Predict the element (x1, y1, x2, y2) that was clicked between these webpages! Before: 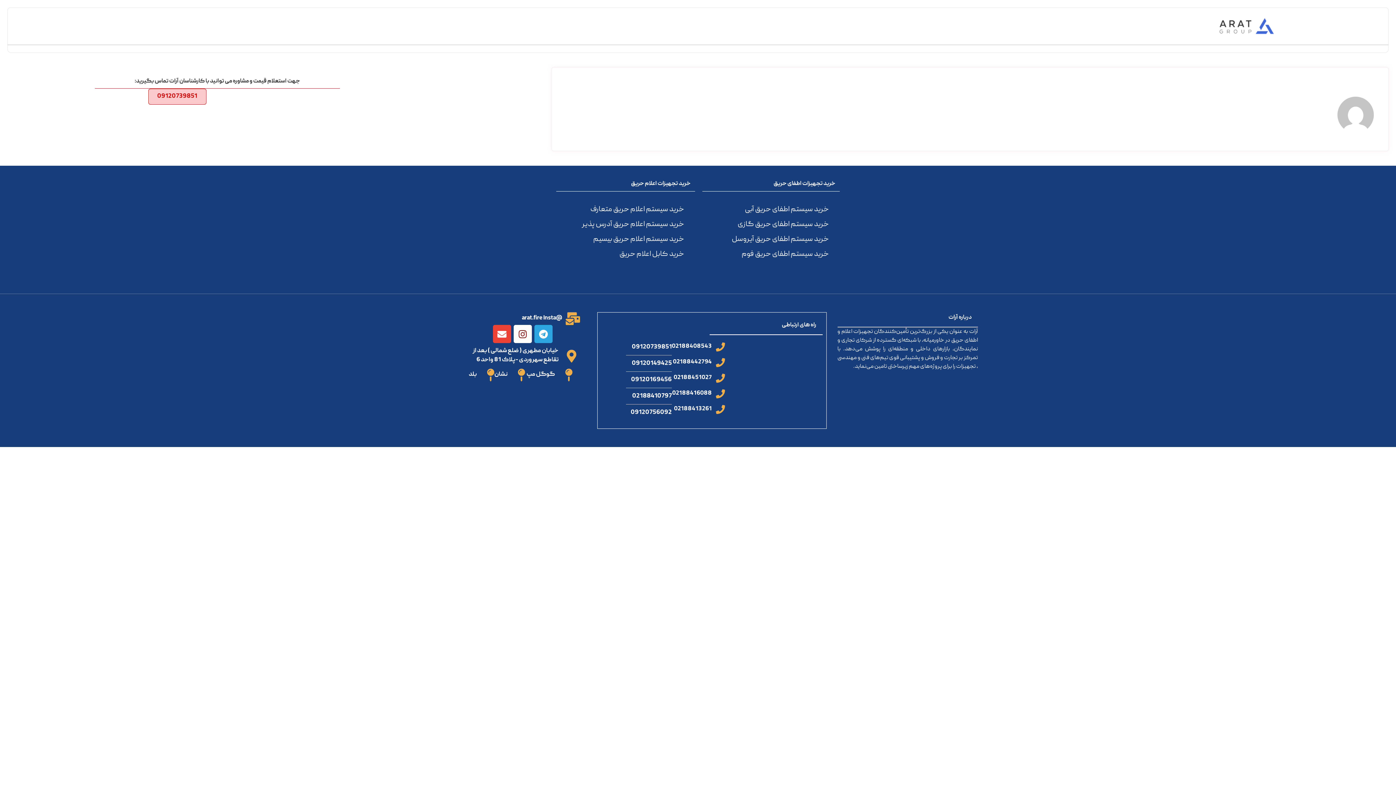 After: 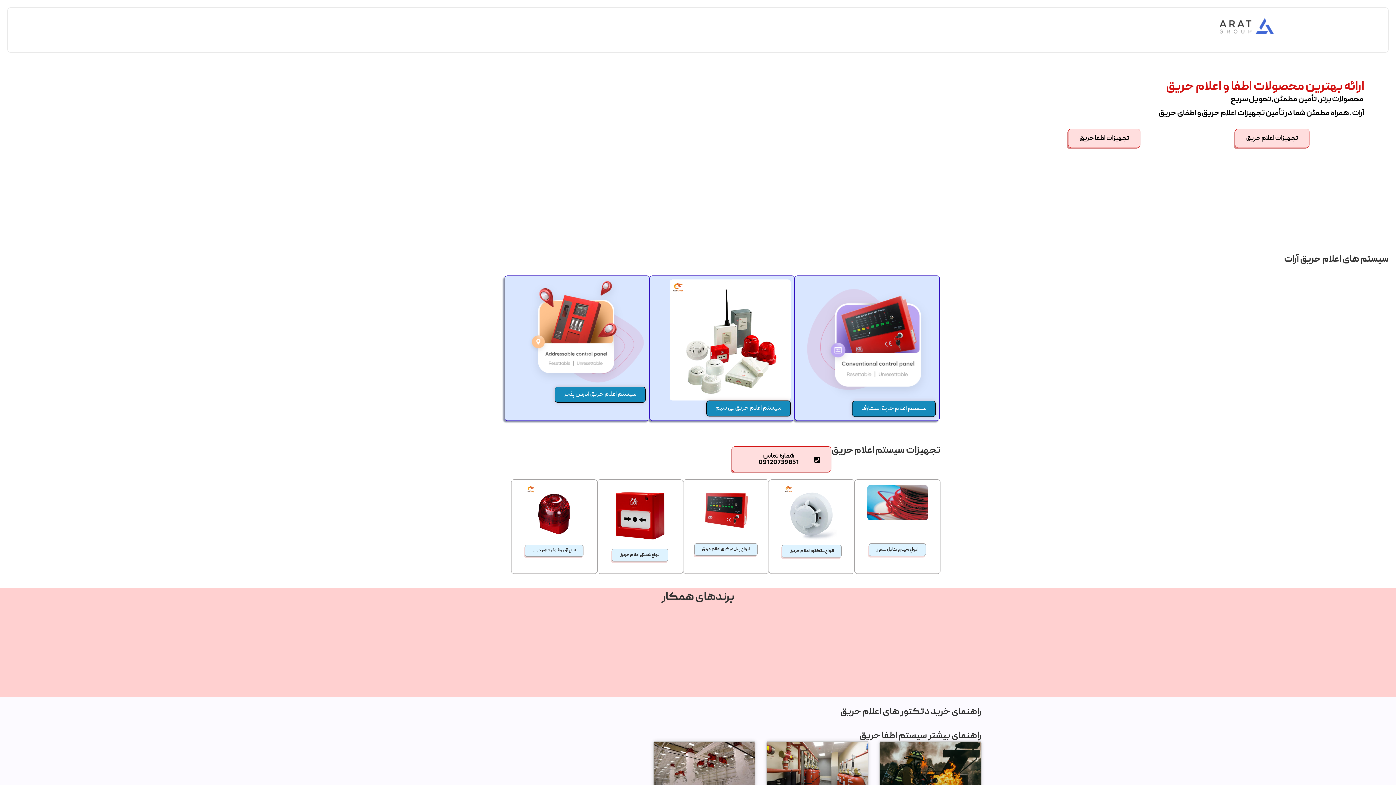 Action: bbox: (1219, 14, 1274, 37)